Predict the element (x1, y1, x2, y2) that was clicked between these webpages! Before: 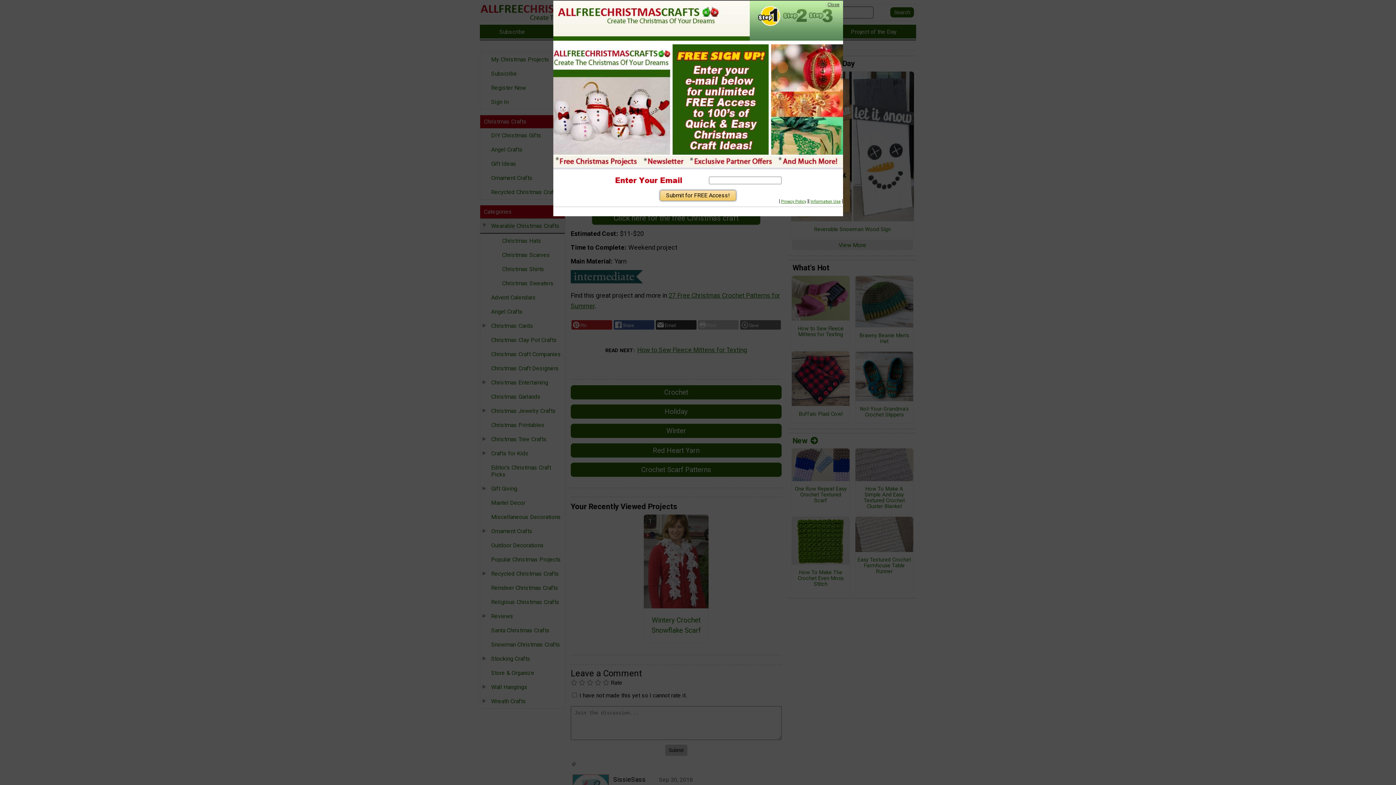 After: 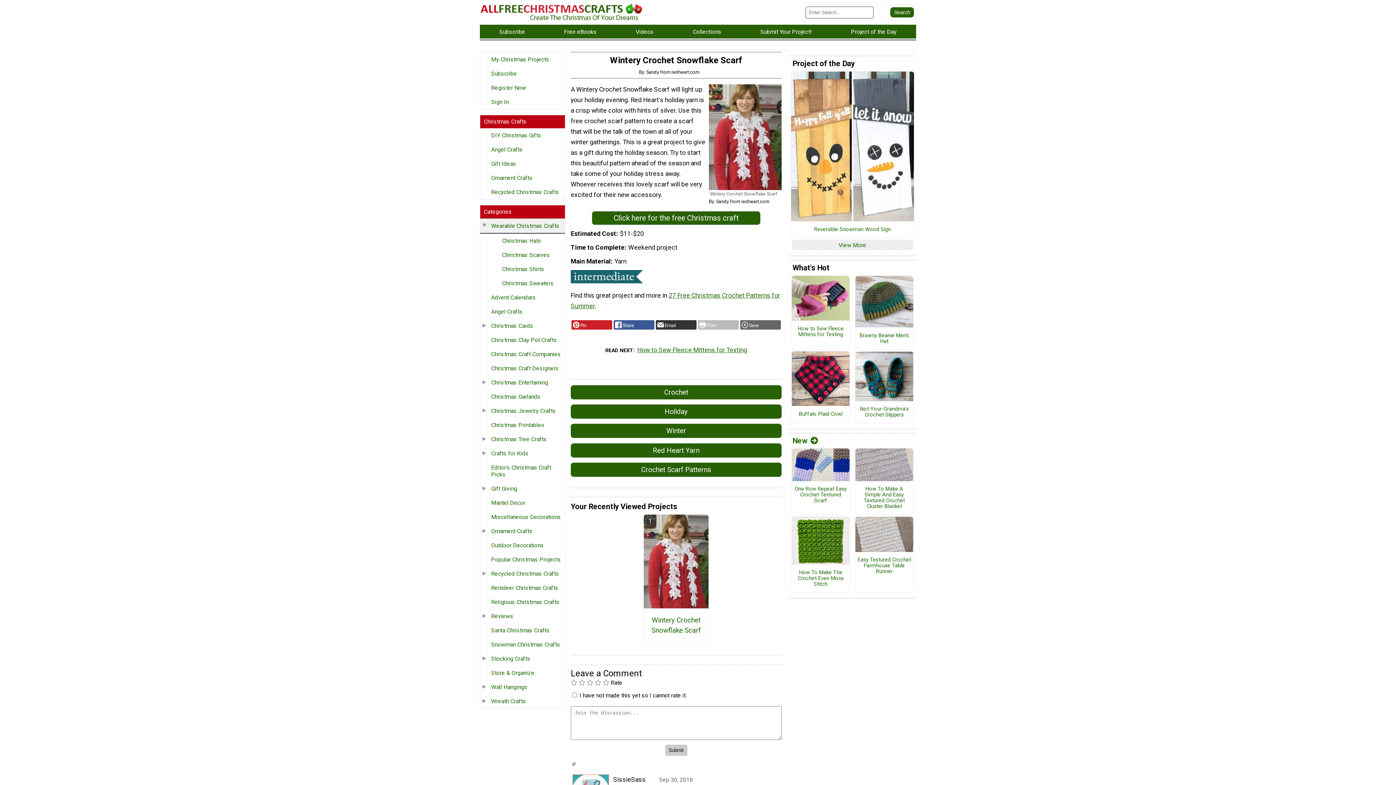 Action: label: Close bbox: (827, 1, 839, 7)